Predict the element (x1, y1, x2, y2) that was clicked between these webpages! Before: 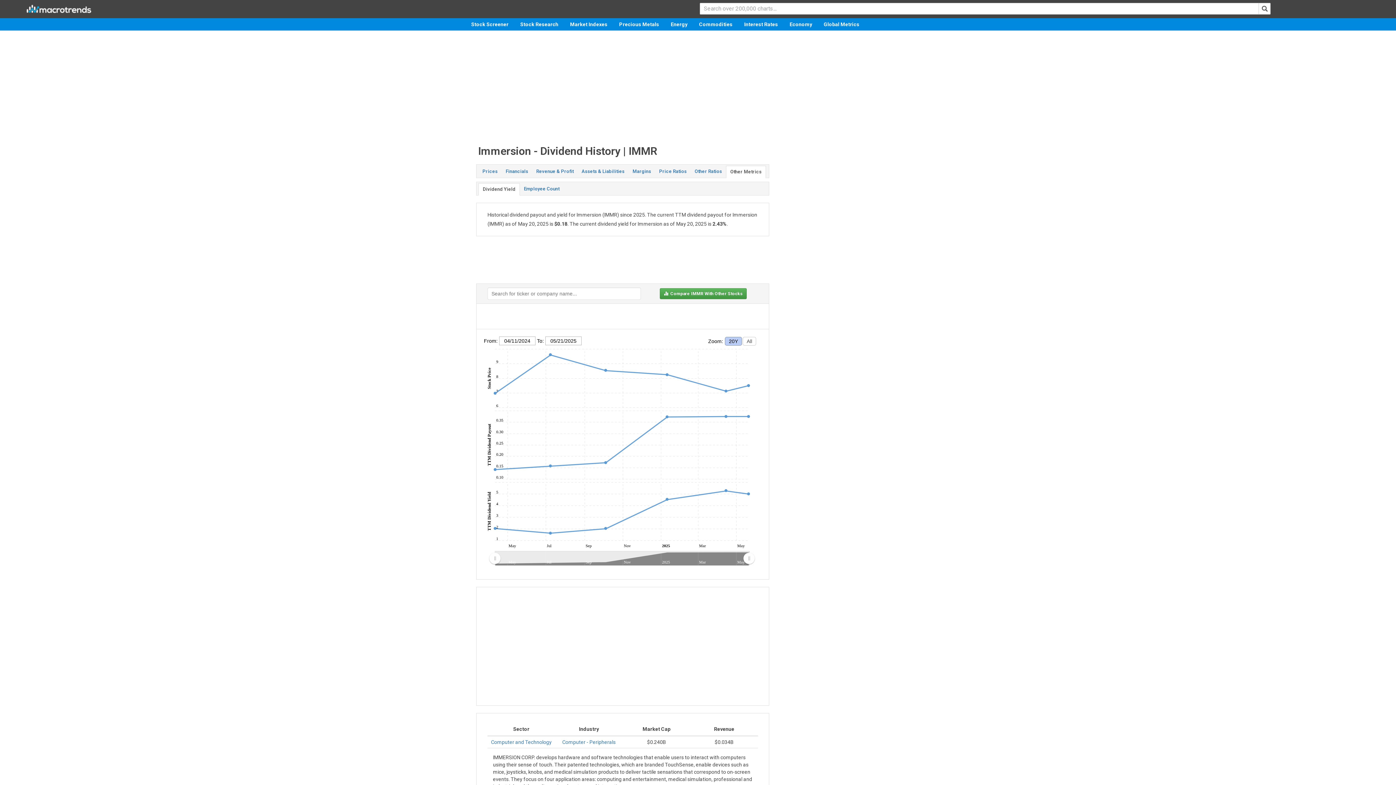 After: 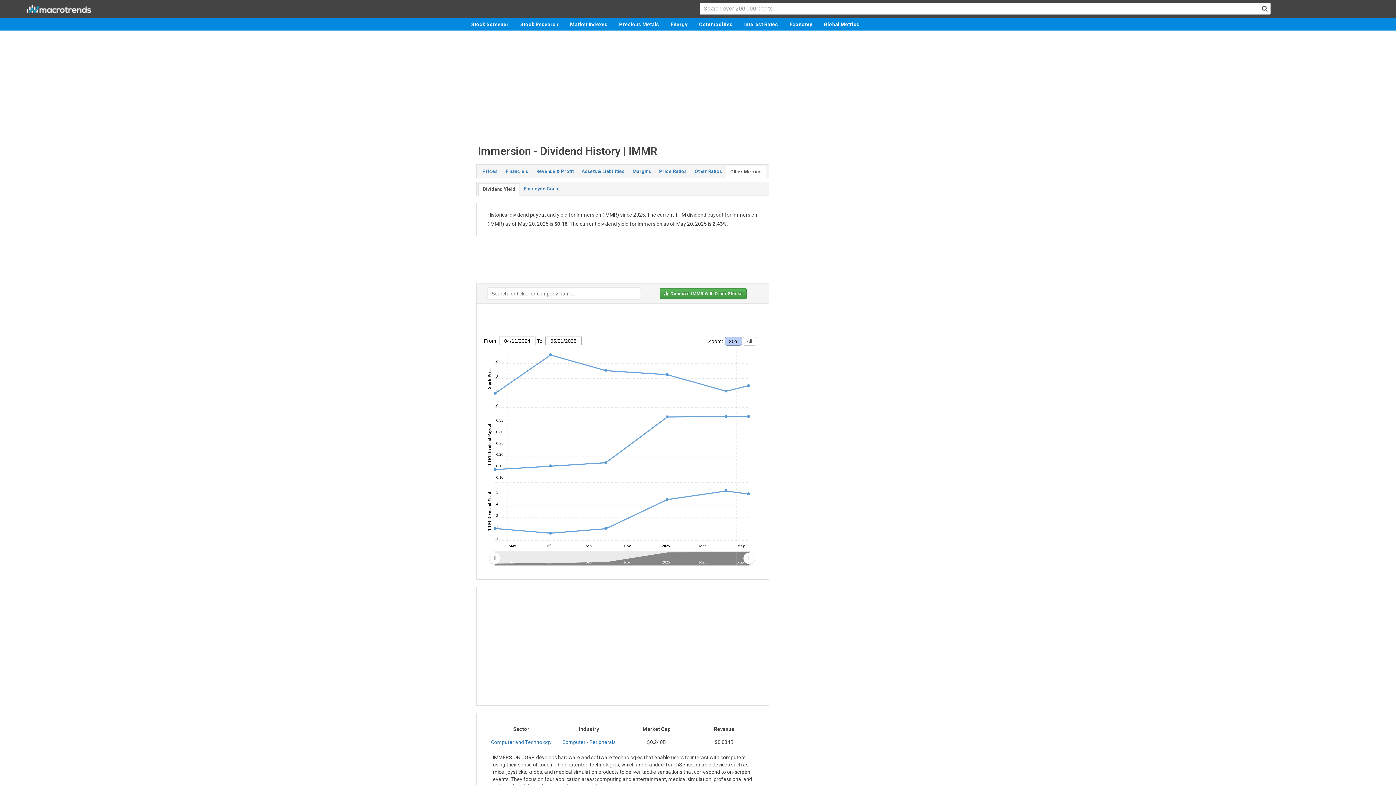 Action: bbox: (726, 165, 766, 178) label: Other Metrics